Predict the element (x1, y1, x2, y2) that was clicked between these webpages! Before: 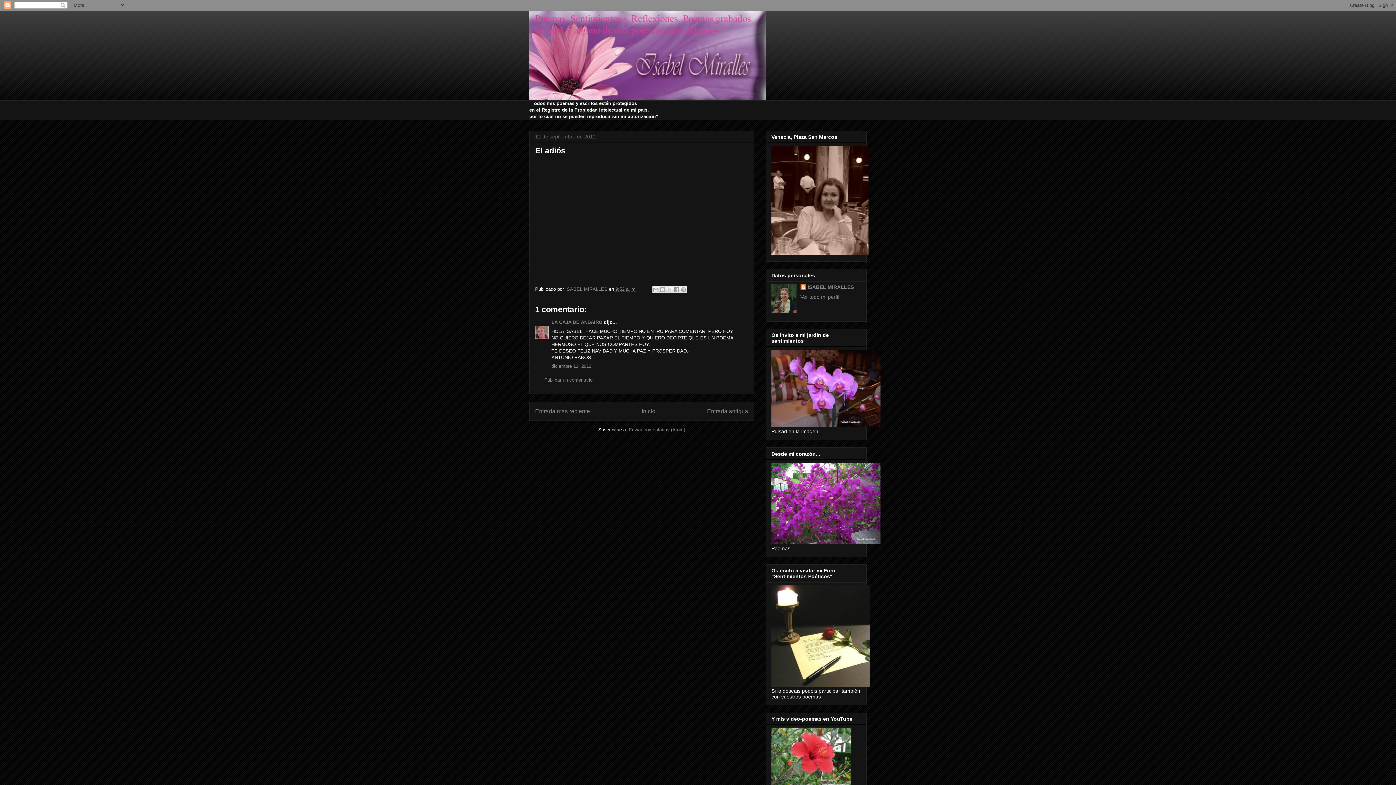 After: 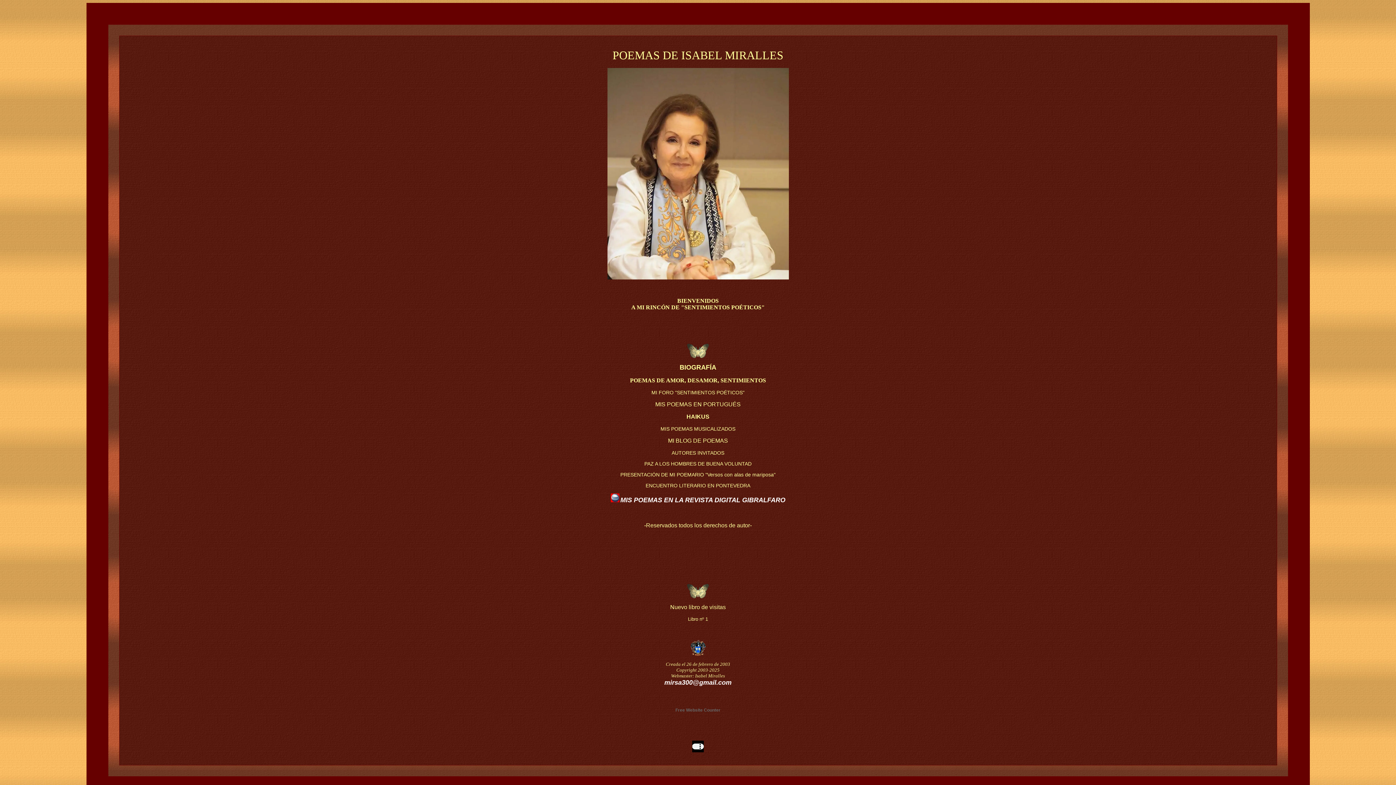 Action: bbox: (771, 422, 880, 428)